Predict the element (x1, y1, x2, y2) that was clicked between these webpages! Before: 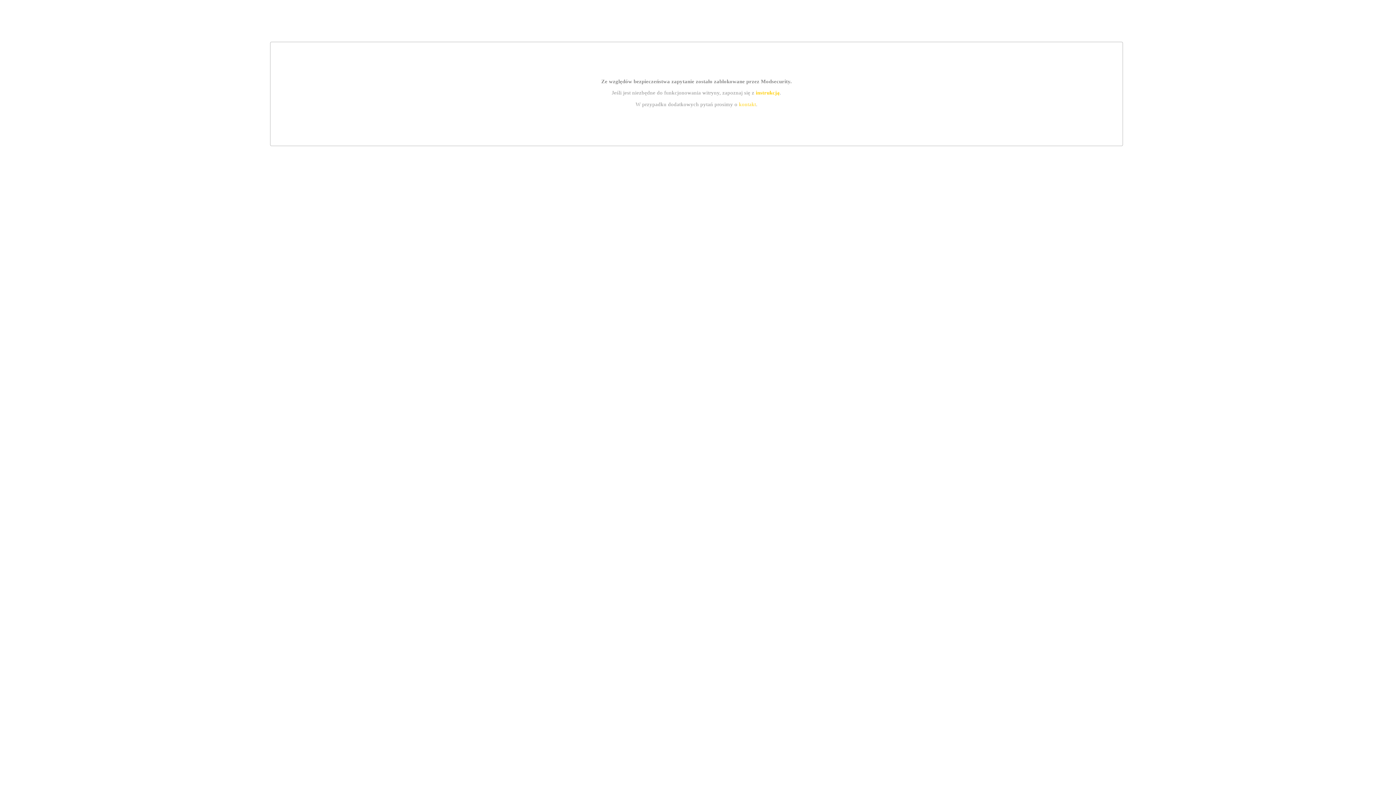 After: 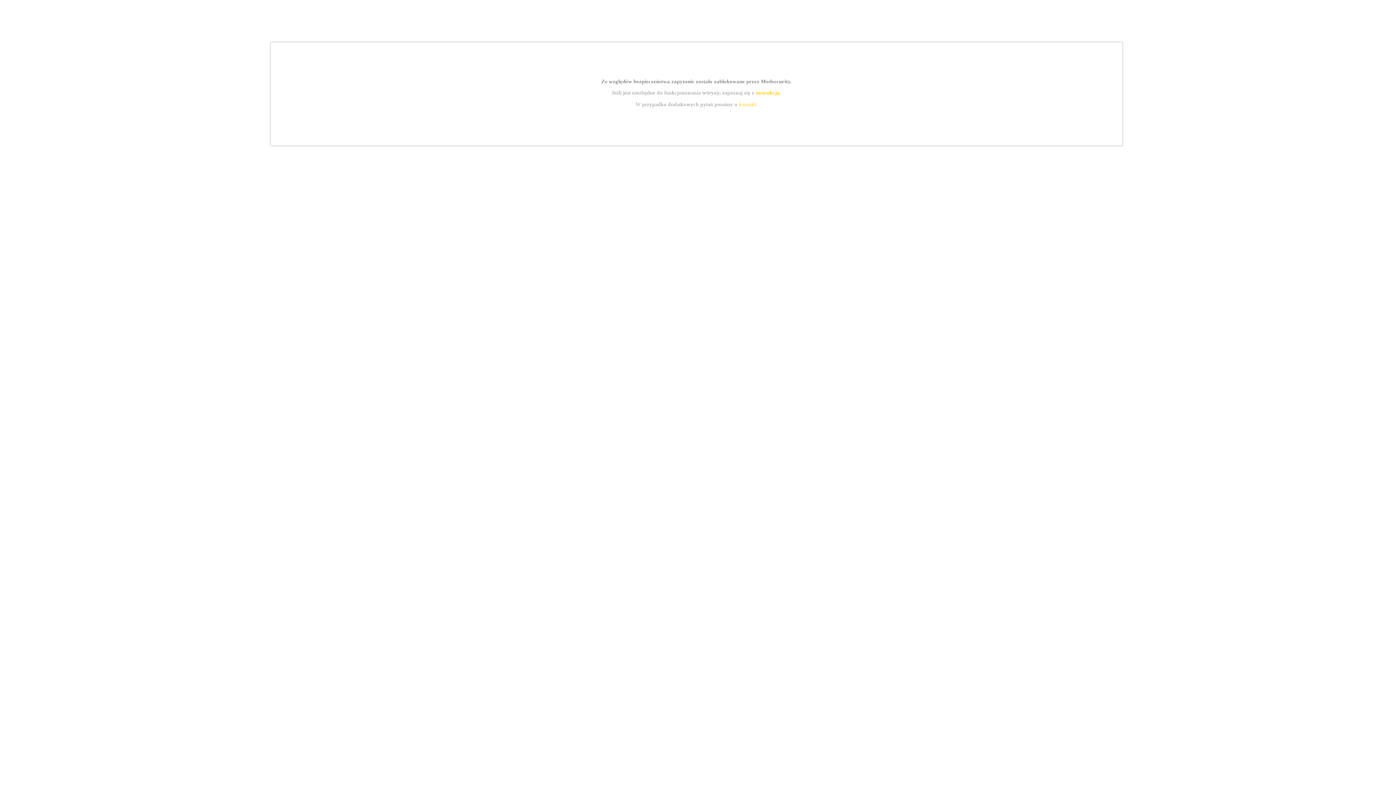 Action: label: kontakt bbox: (739, 101, 756, 107)